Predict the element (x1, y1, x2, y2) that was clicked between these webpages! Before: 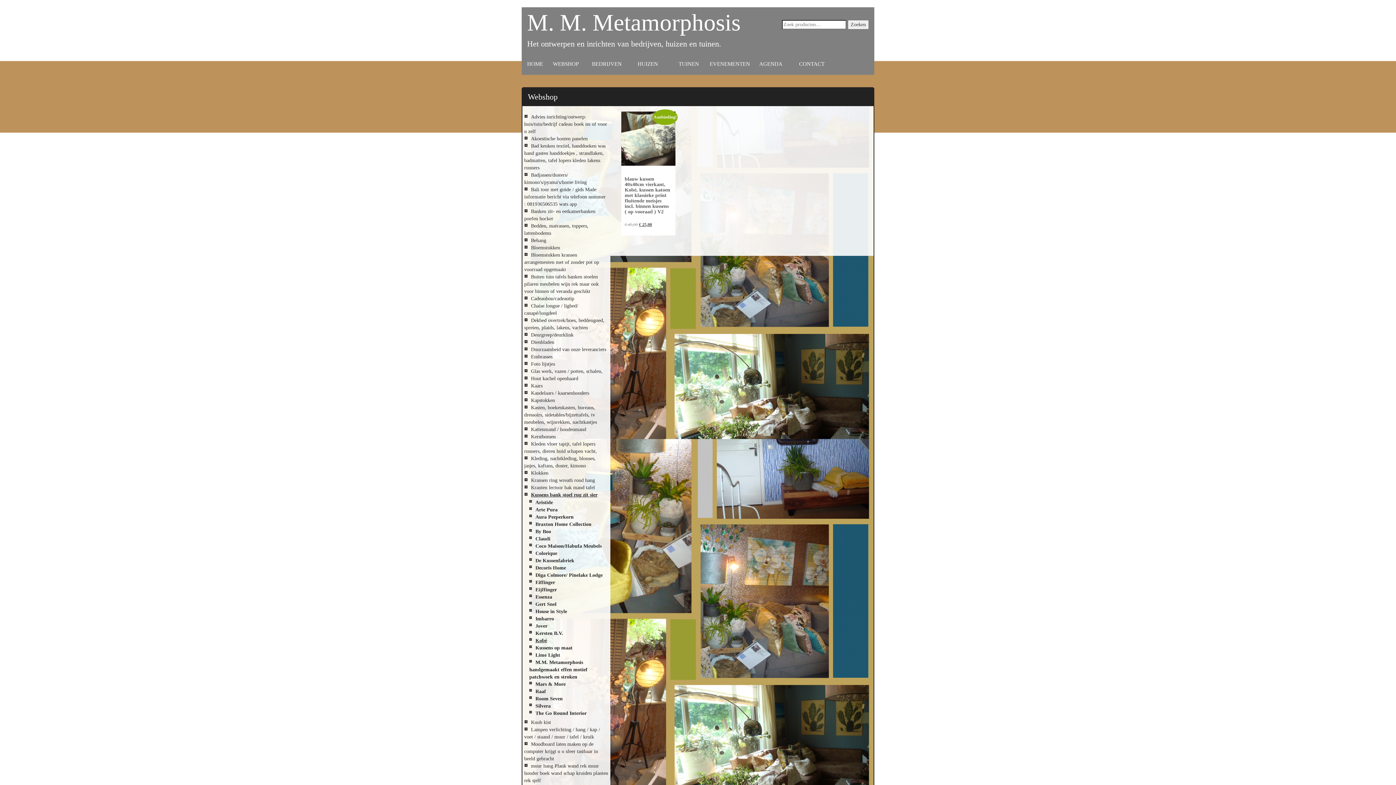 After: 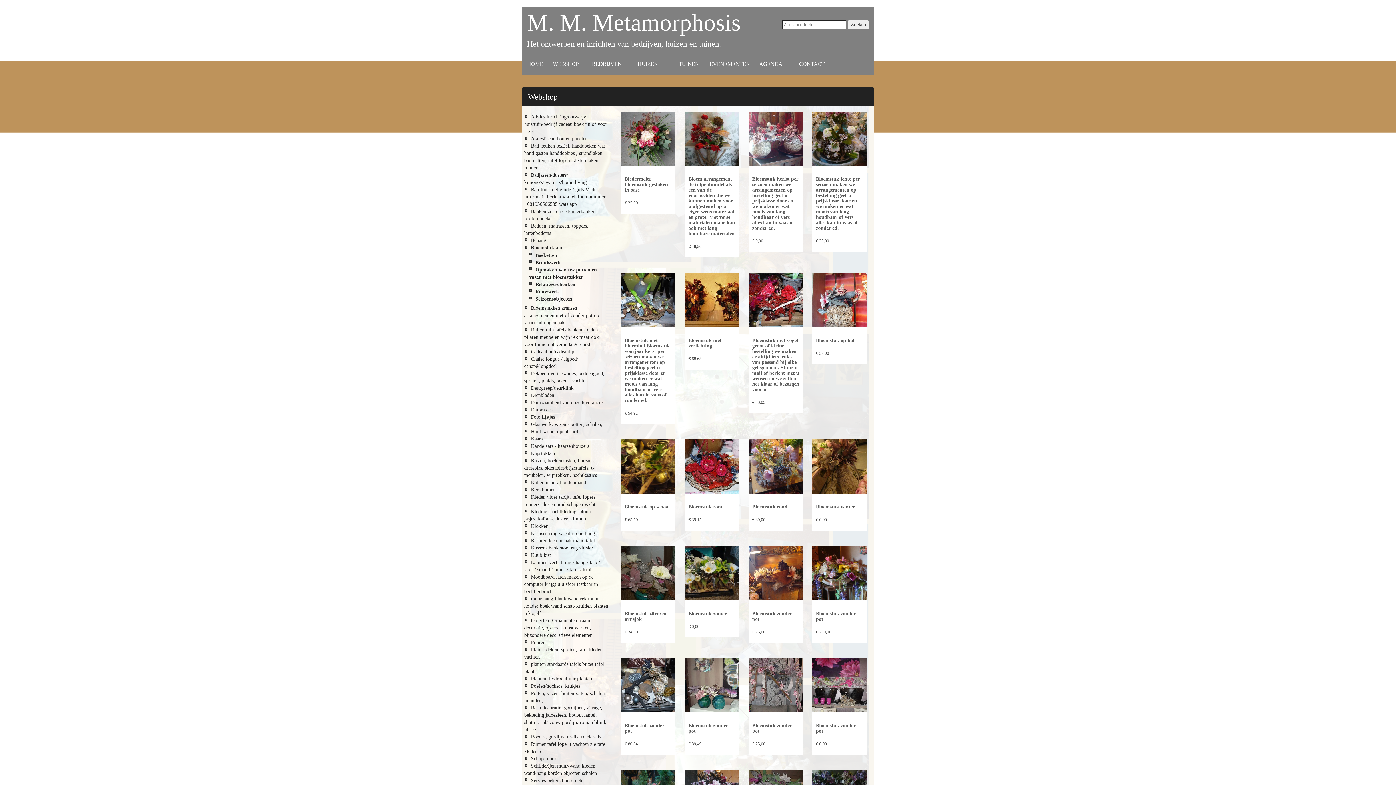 Action: bbox: (522, 244, 610, 251) label: Bloemstukken